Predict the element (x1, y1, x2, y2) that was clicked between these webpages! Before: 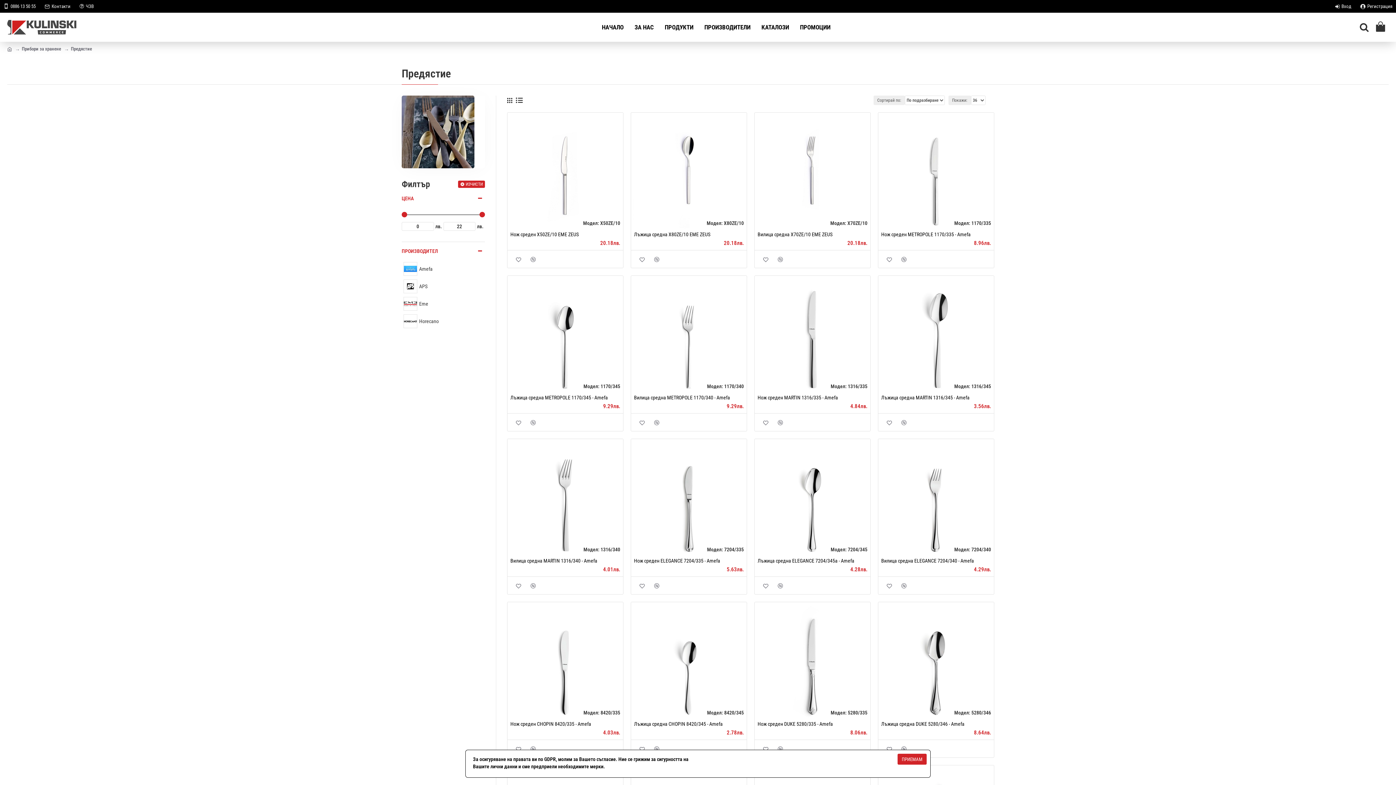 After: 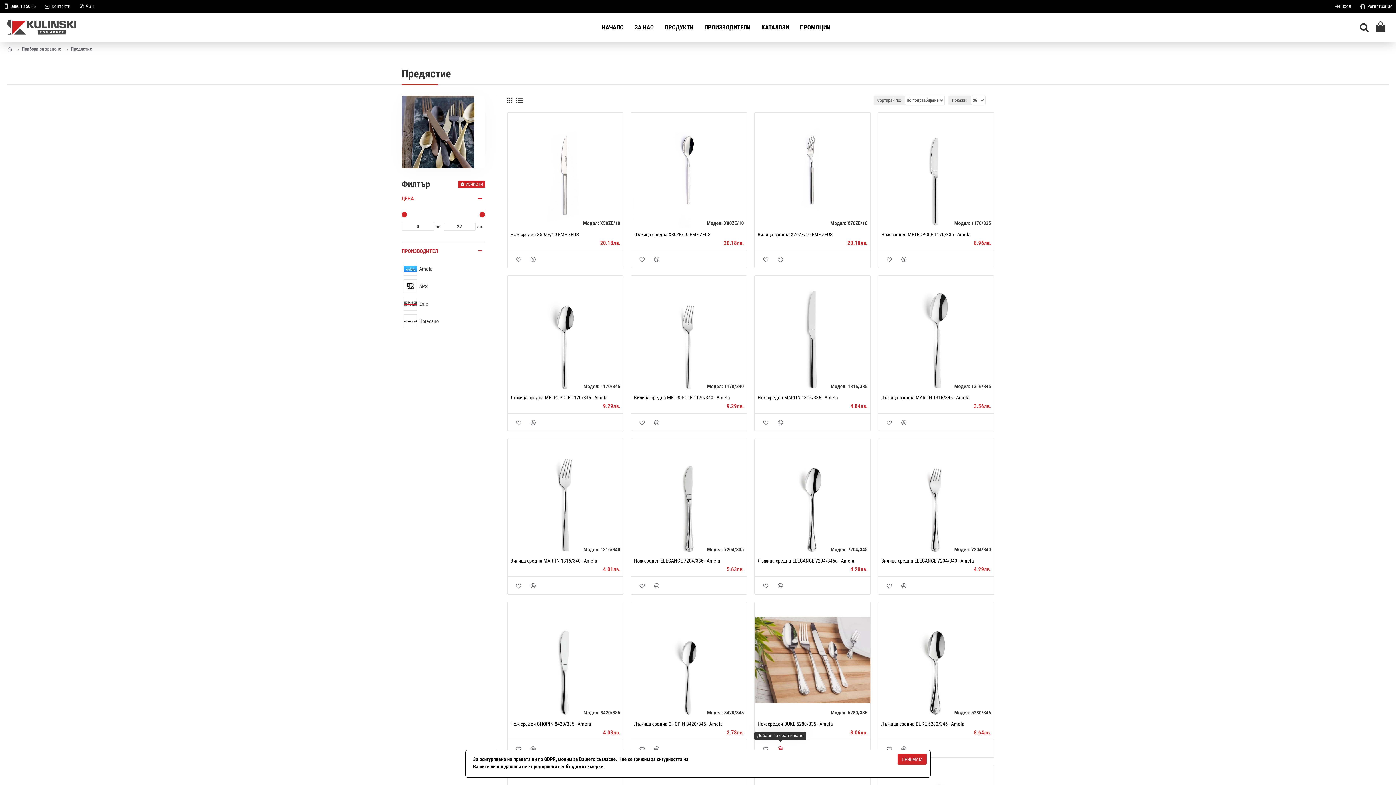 Action: bbox: (774, 743, 786, 755)